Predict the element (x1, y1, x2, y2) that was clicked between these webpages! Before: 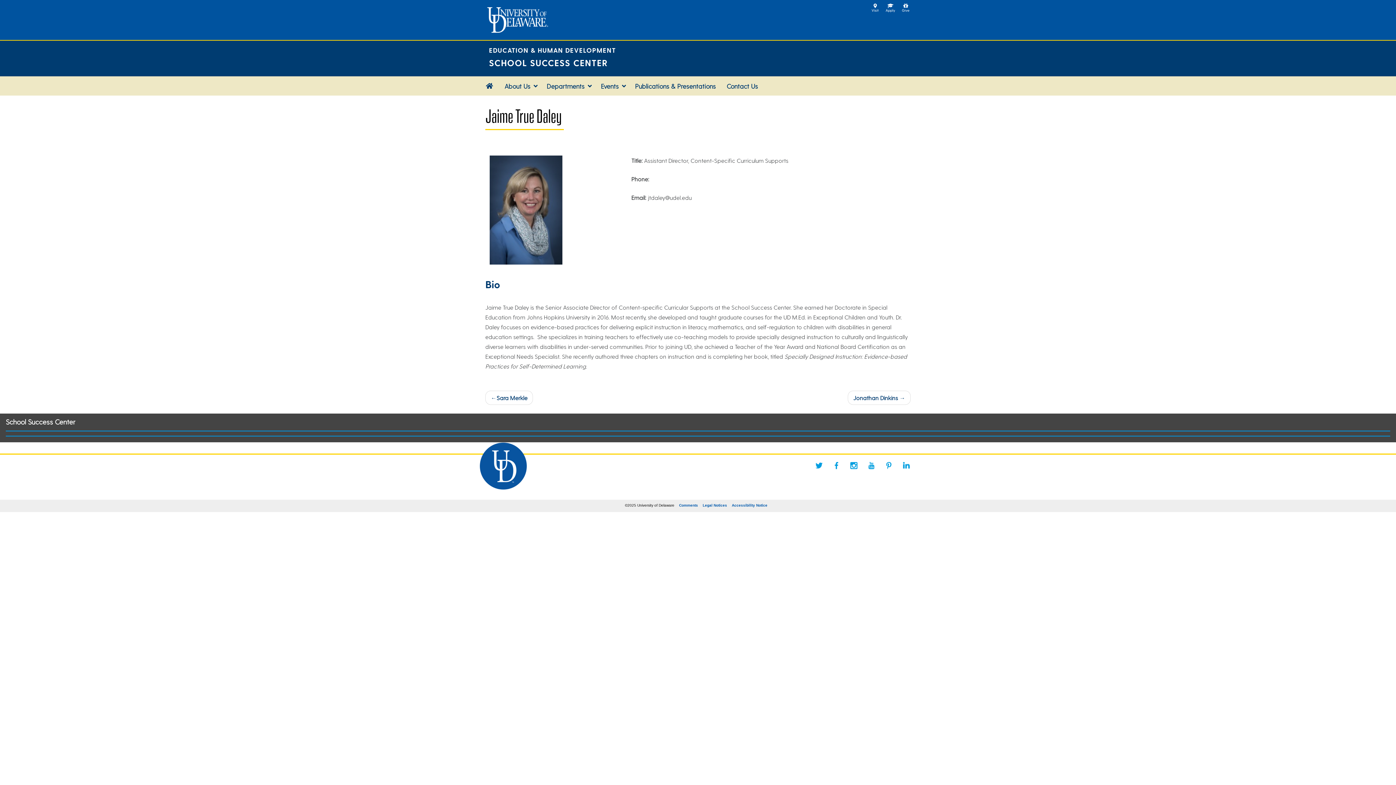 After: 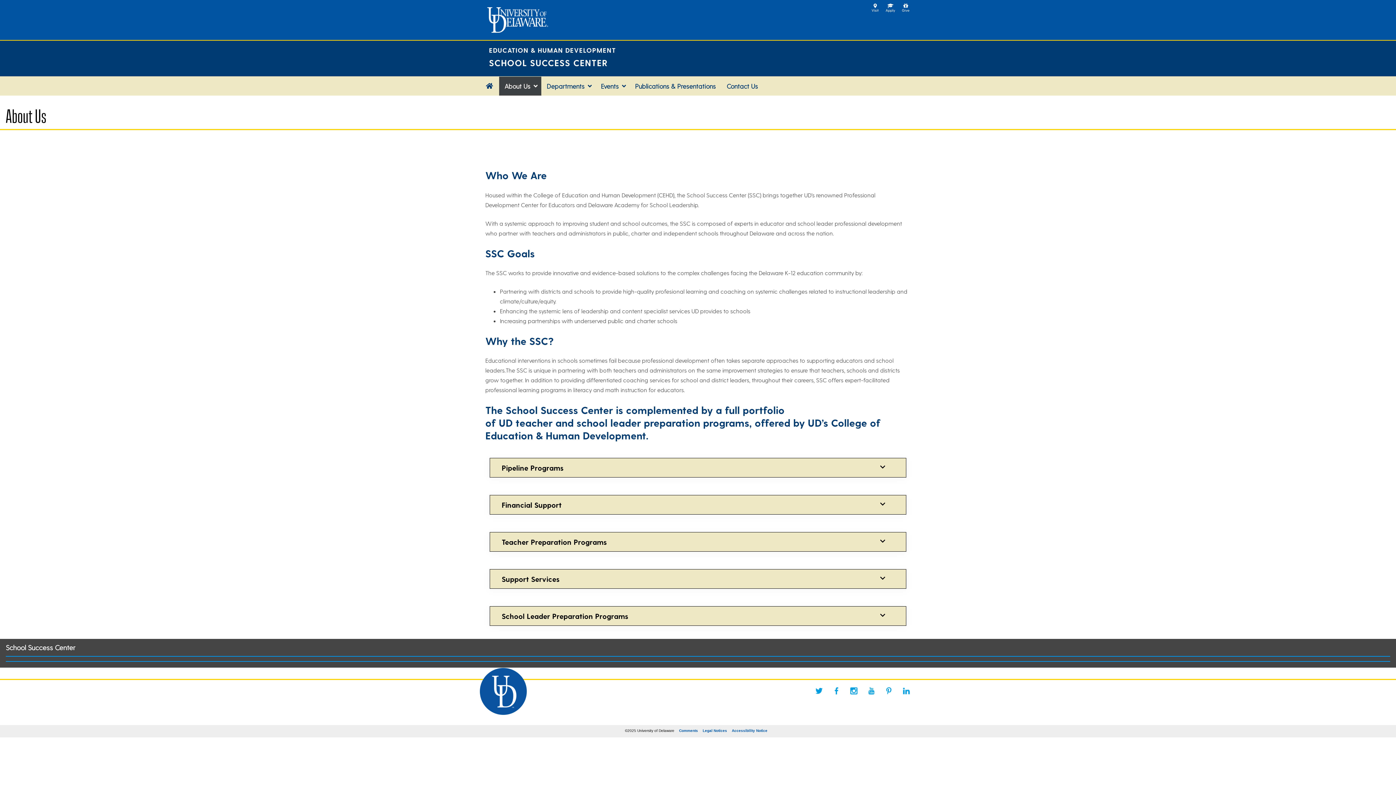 Action: label: About Us bbox: (499, 76, 541, 95)